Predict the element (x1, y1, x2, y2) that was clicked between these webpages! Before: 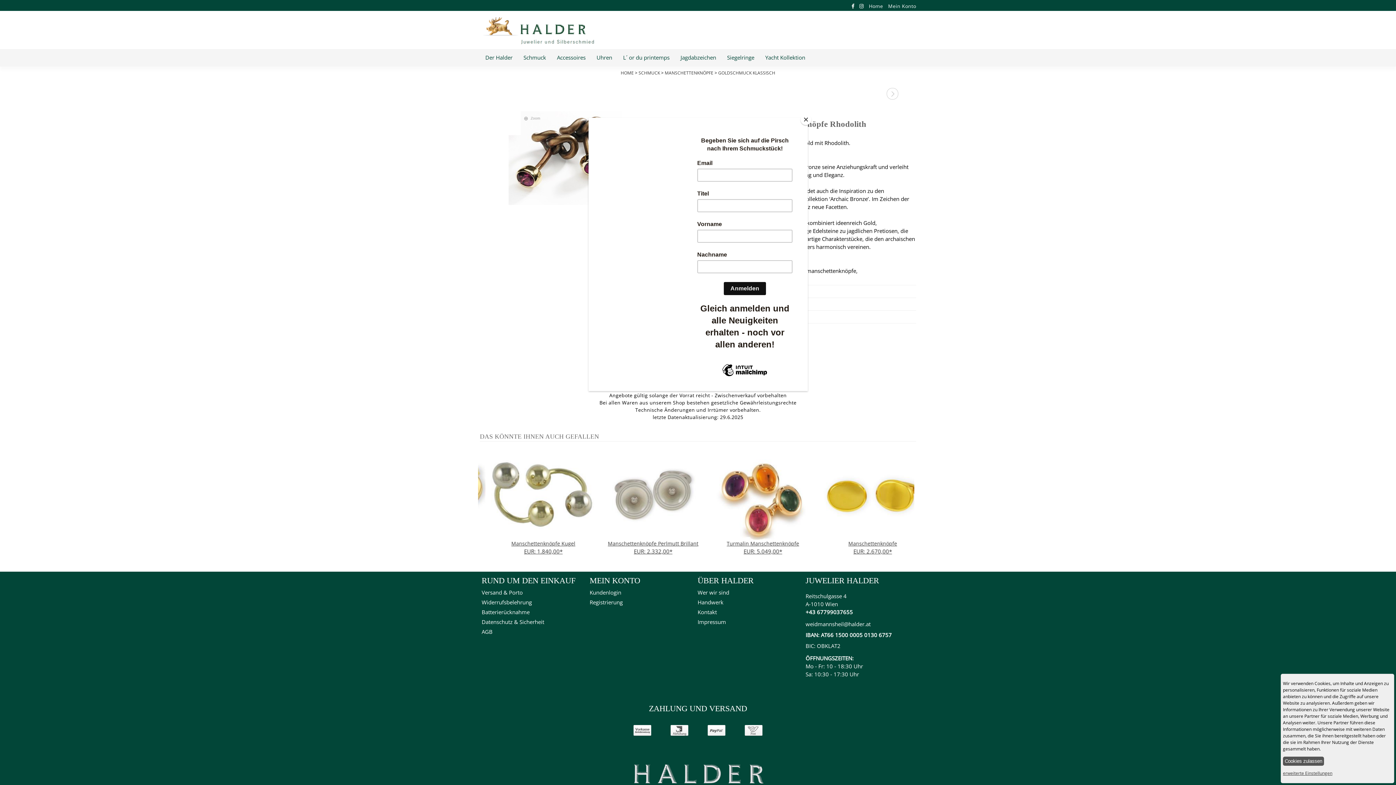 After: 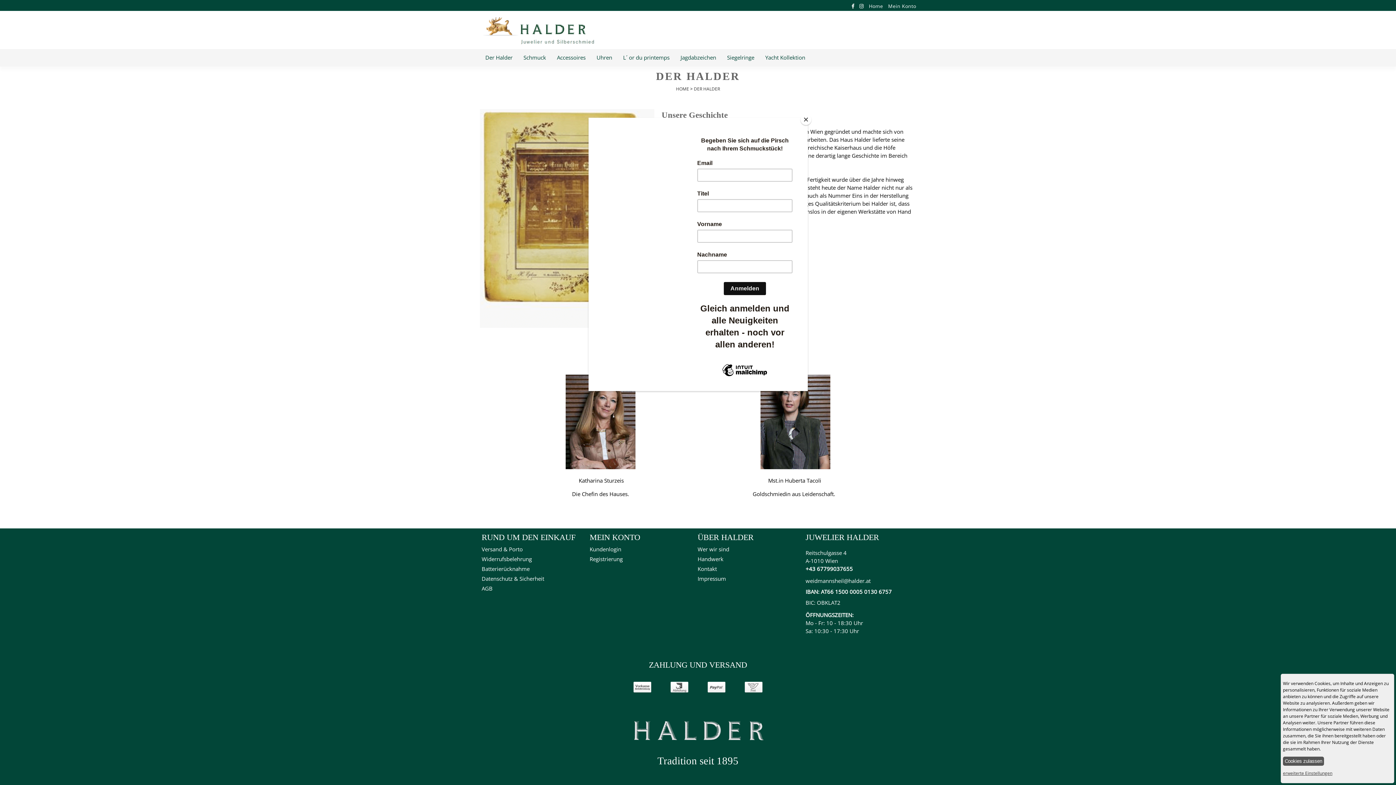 Action: label: Der Halder bbox: (480, 49, 518, 66)